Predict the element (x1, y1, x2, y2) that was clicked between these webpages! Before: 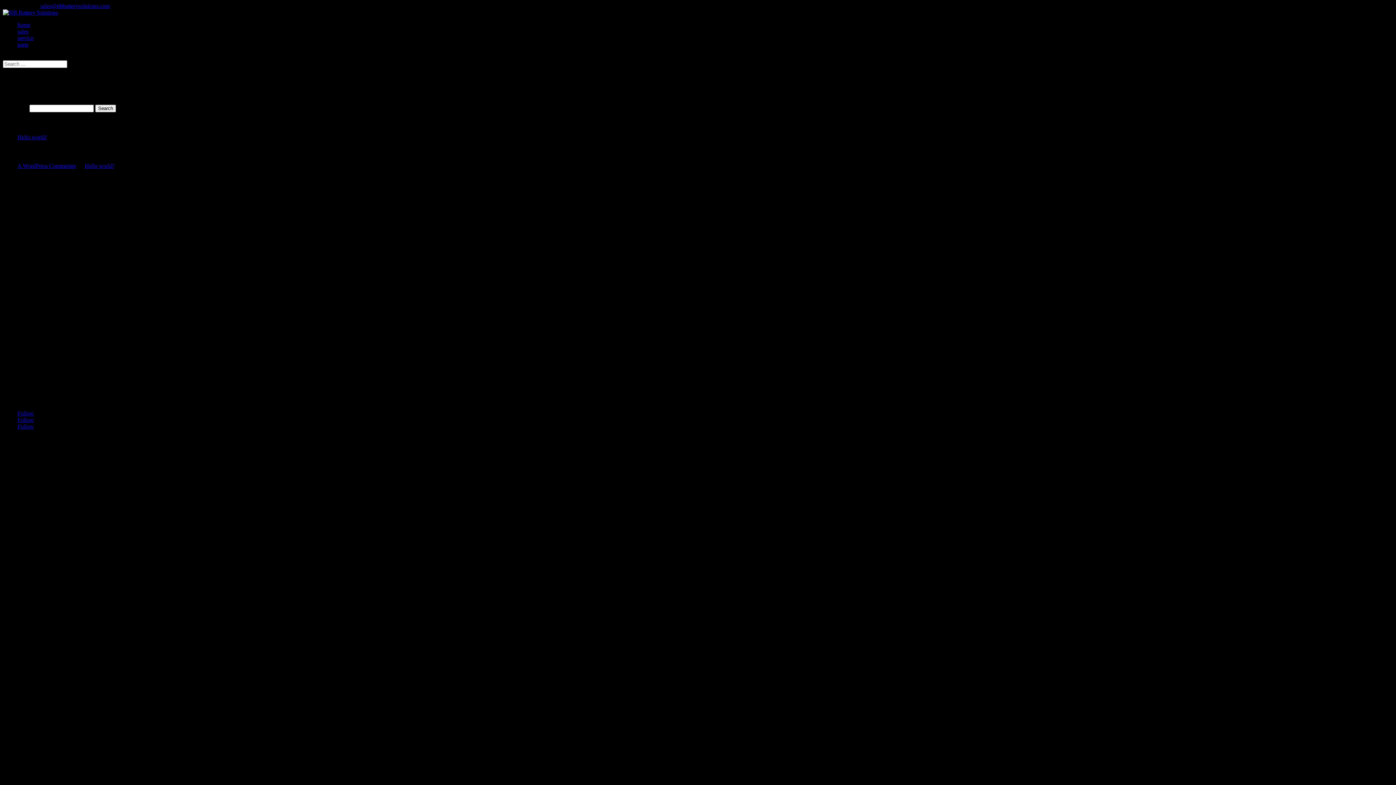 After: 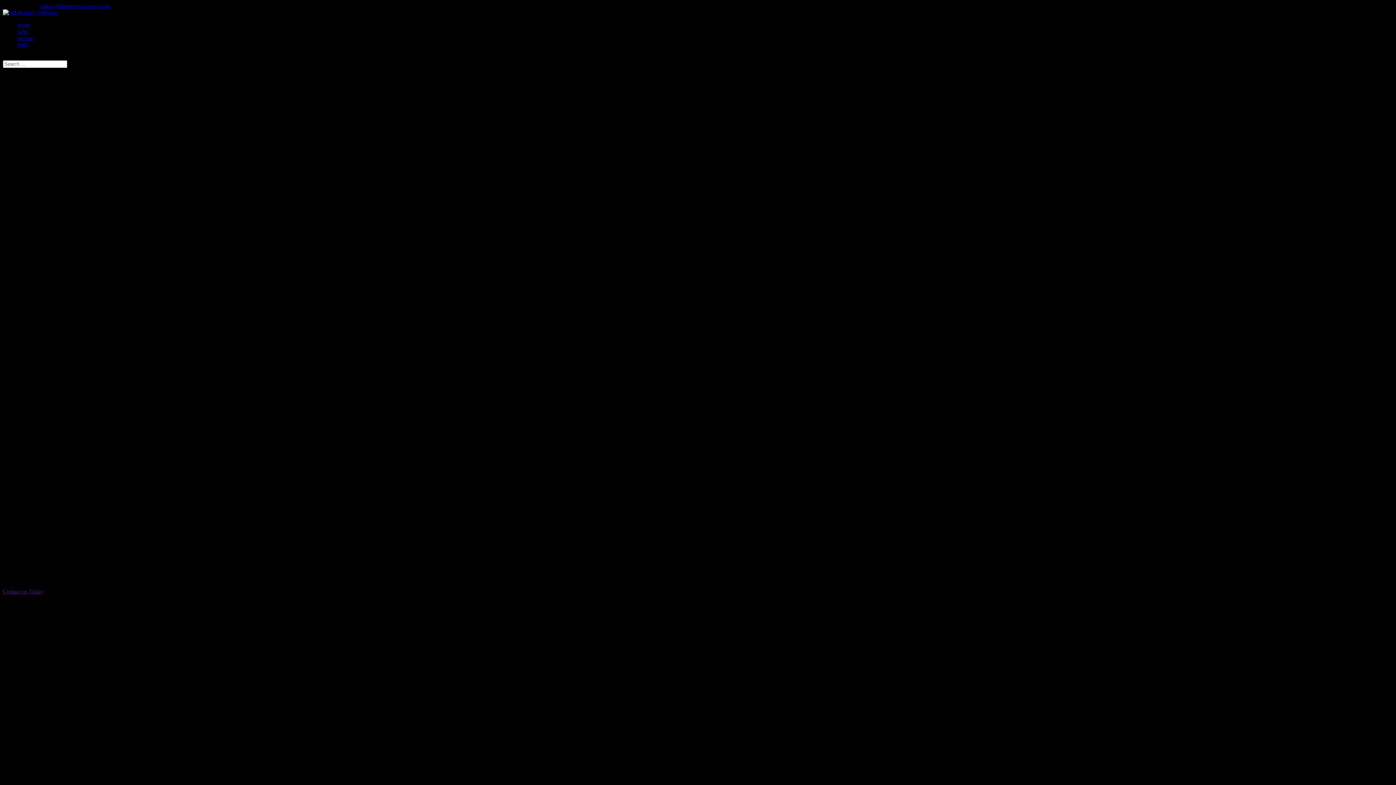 Action: bbox: (2, 9, 58, 15)